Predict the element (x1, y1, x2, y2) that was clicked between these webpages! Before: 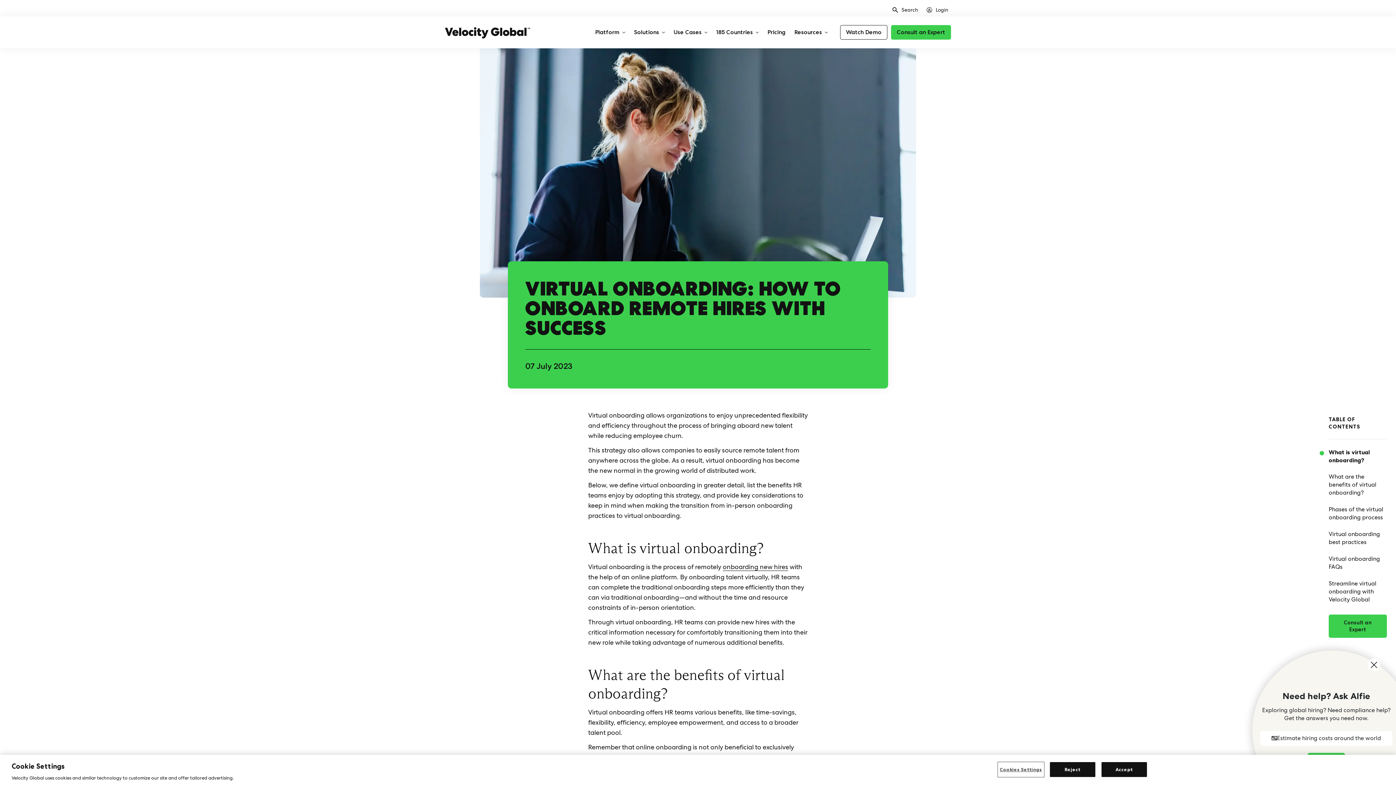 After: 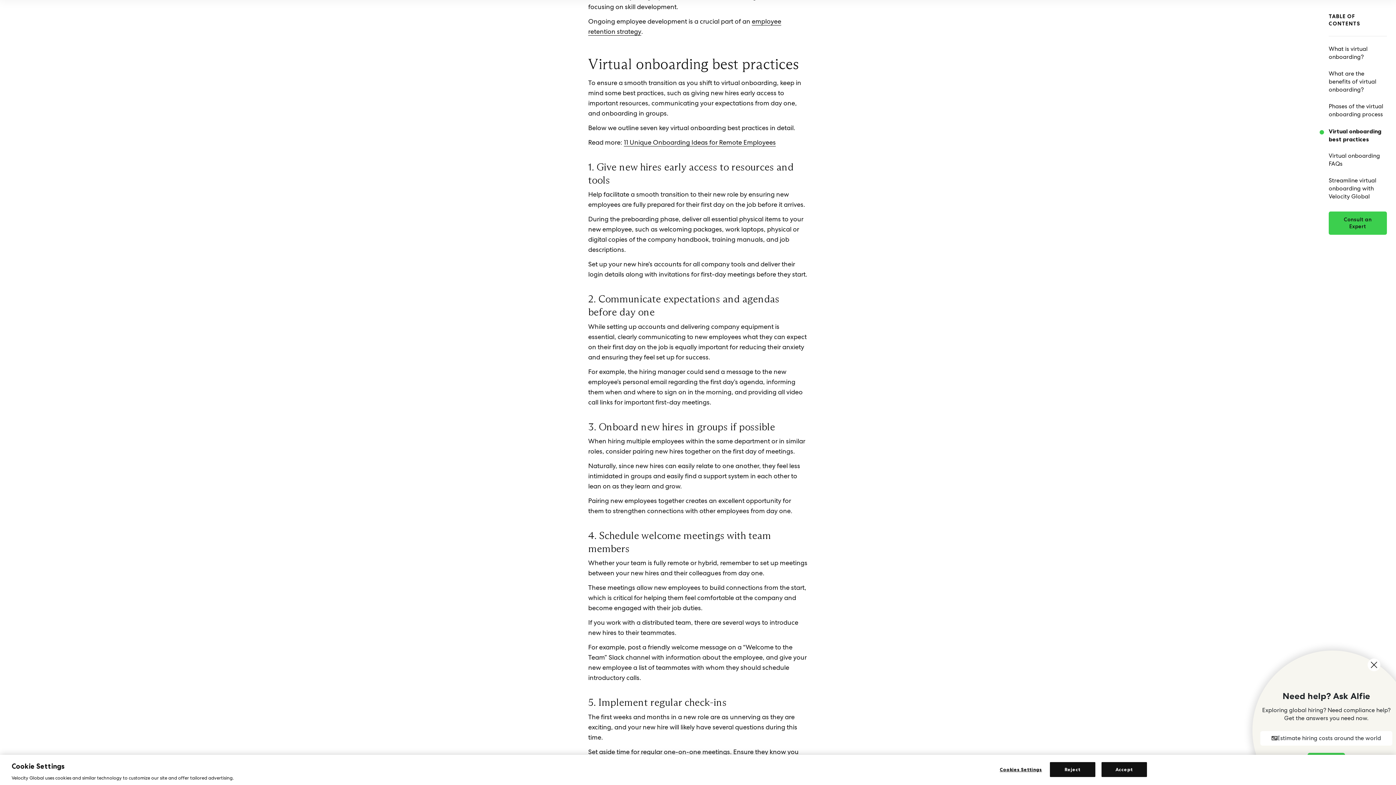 Action: label: Virtual onboarding best practices bbox: (1329, 530, 1387, 546)